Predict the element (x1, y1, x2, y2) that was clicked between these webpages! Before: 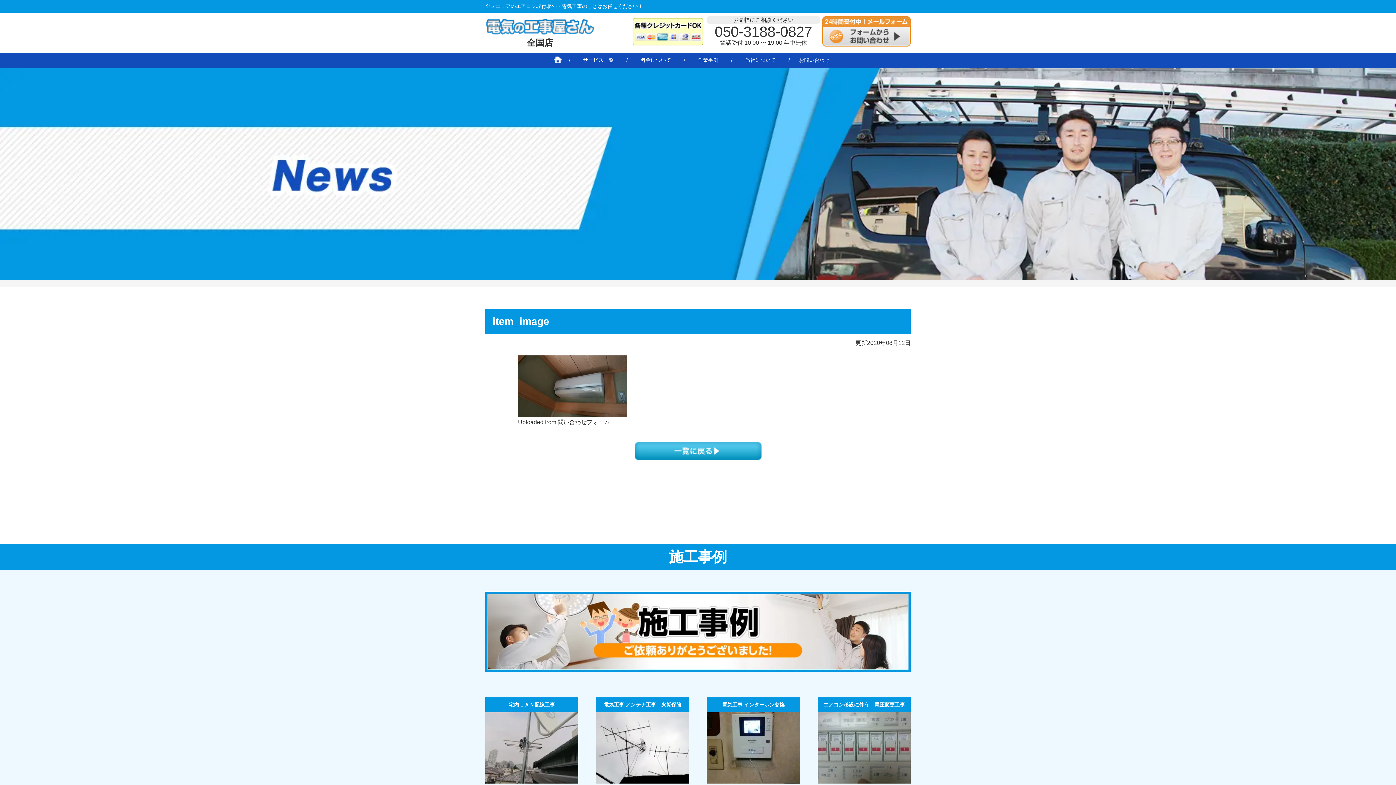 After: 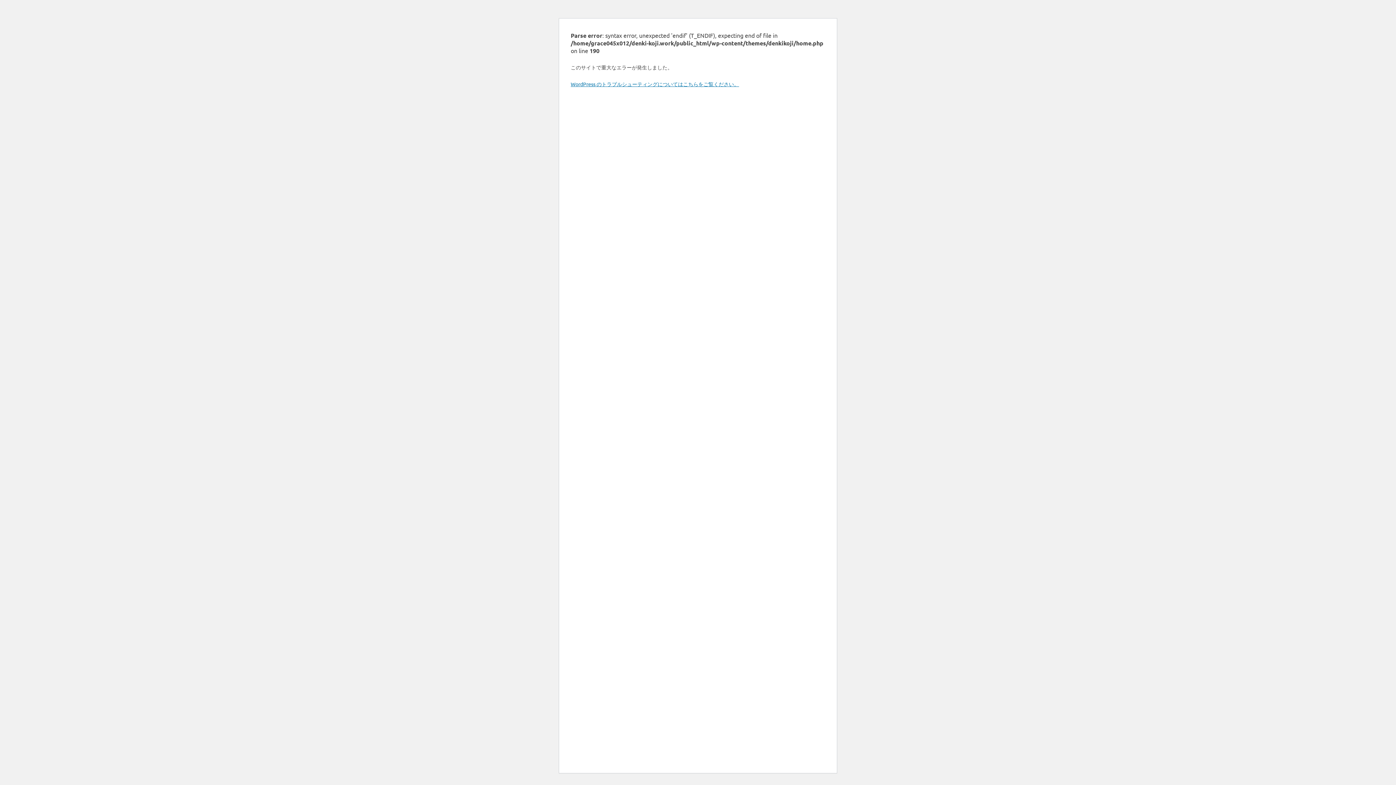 Action: bbox: (634, 452, 761, 458)